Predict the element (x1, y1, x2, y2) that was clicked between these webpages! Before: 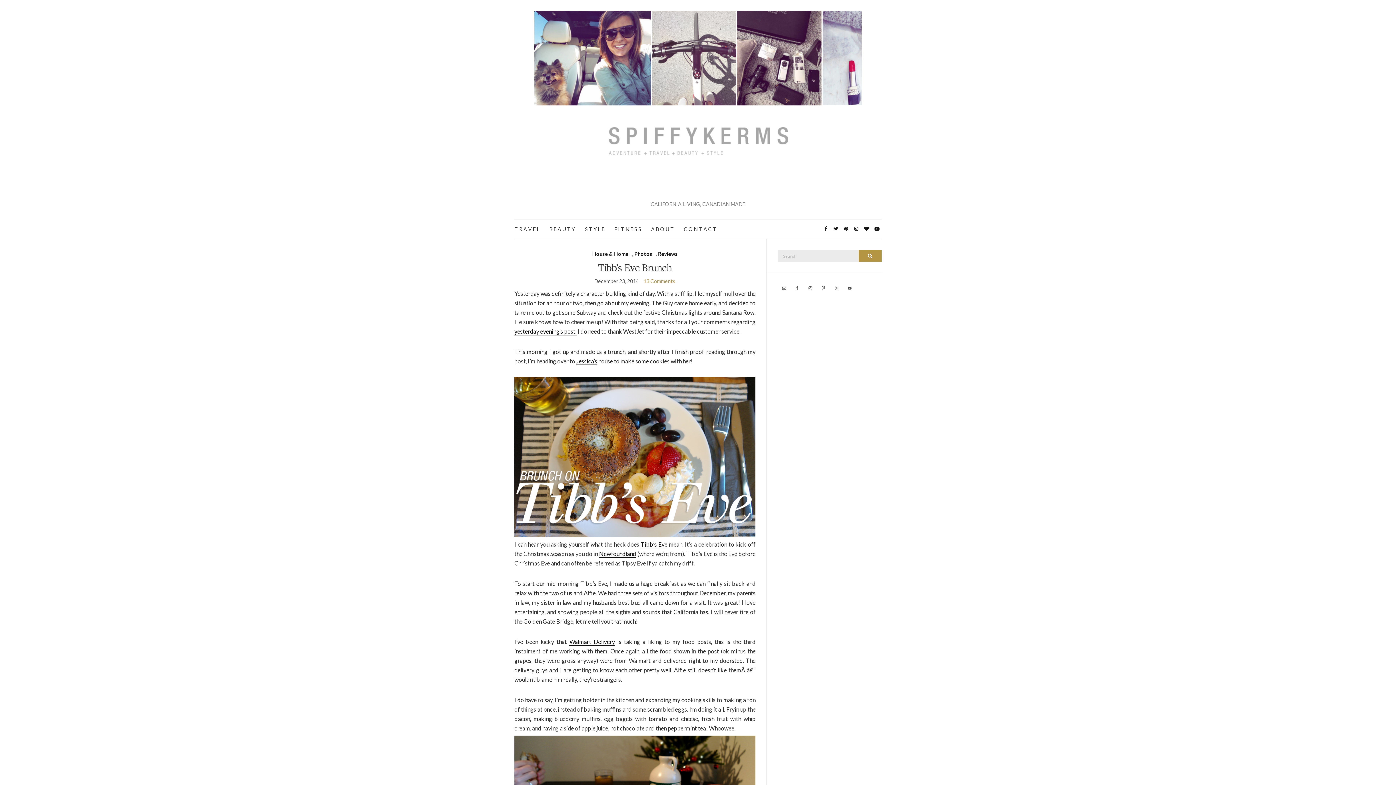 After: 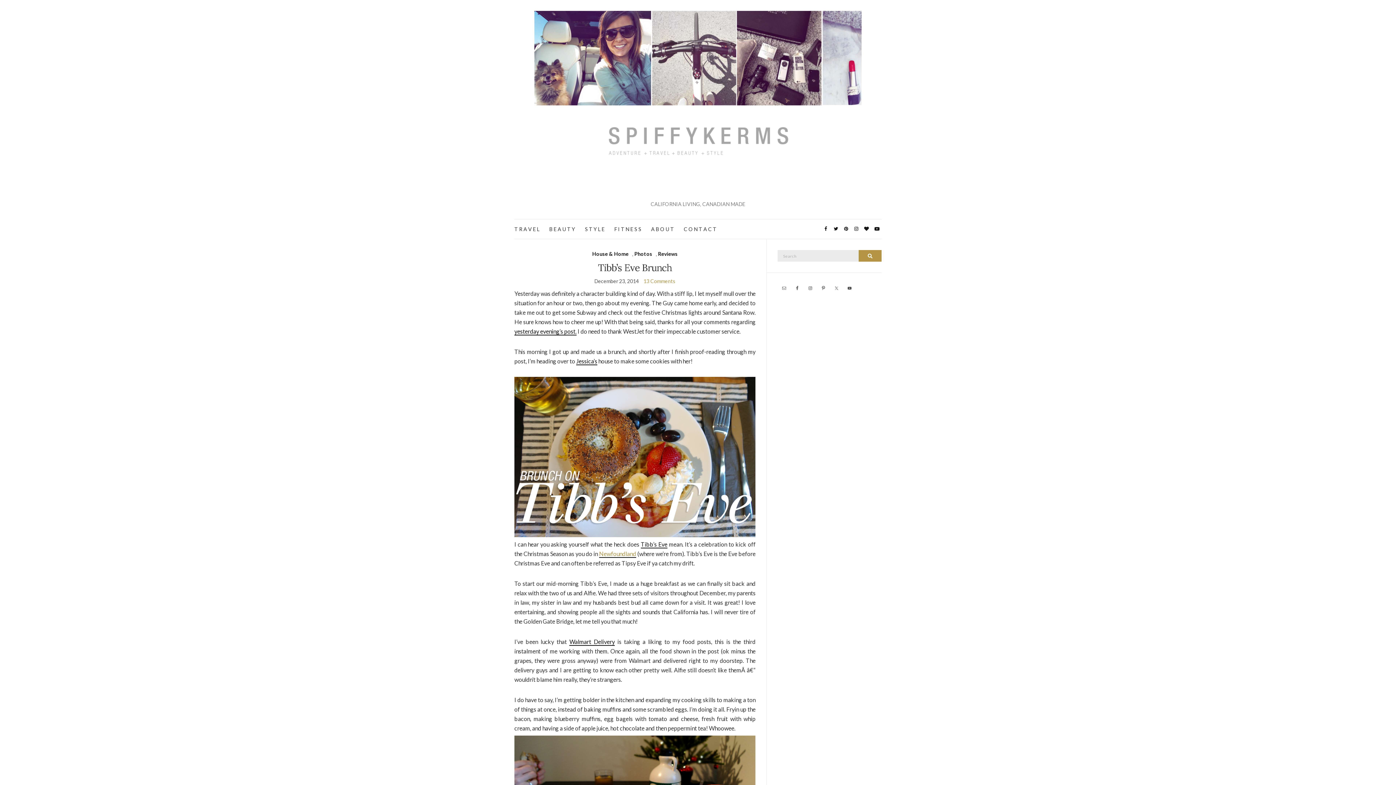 Action: label: Newfoundland bbox: (599, 550, 636, 558)